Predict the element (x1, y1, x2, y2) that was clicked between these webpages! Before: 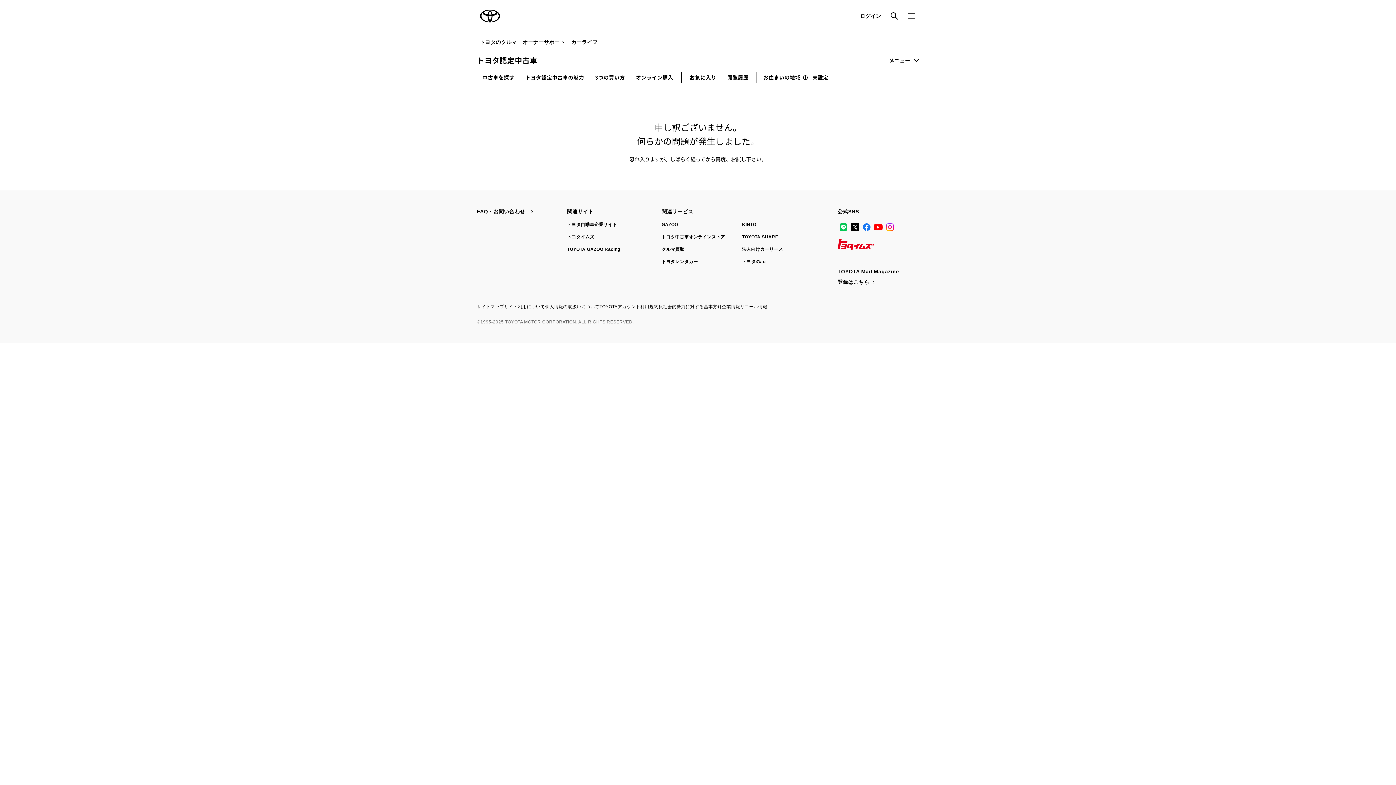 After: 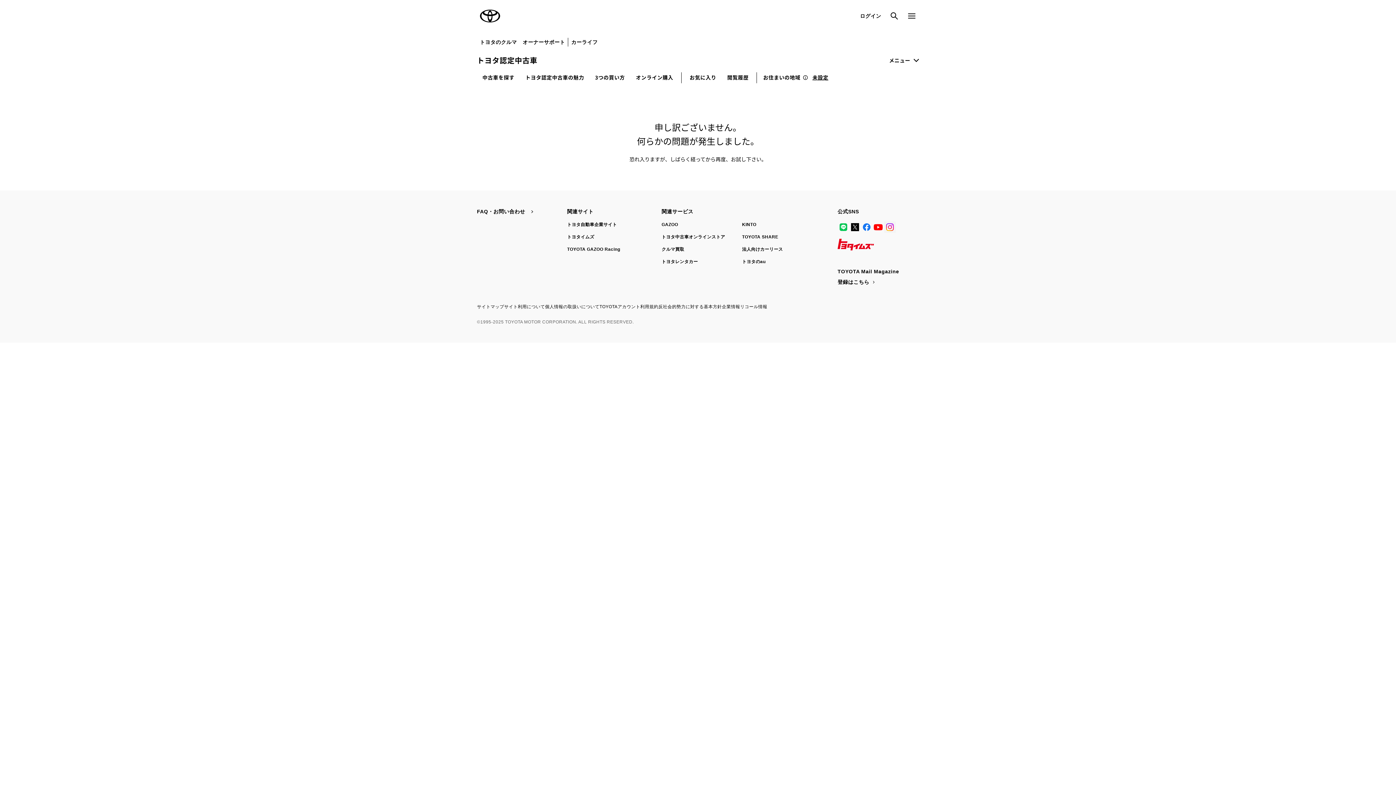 Action: label: Instagram bbox: (884, 221, 895, 233)